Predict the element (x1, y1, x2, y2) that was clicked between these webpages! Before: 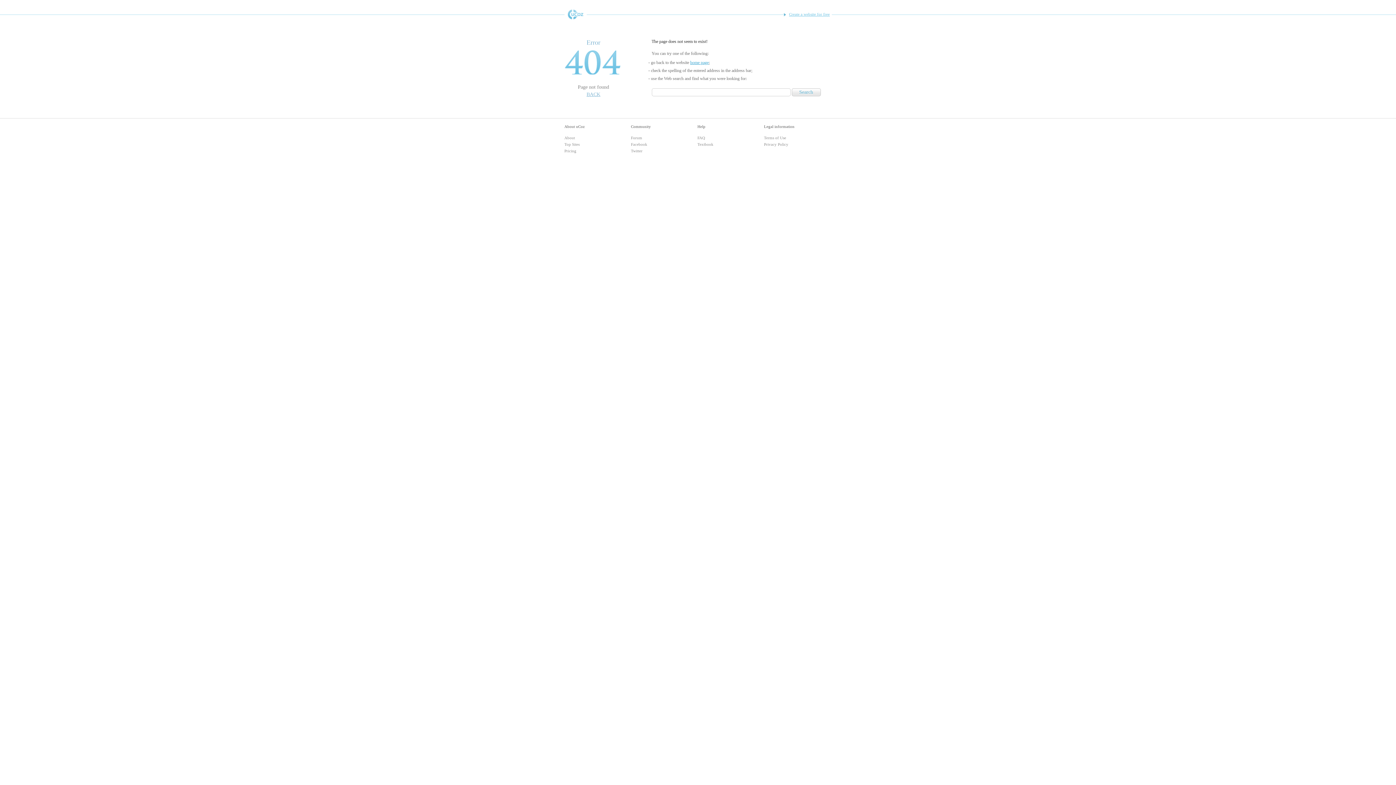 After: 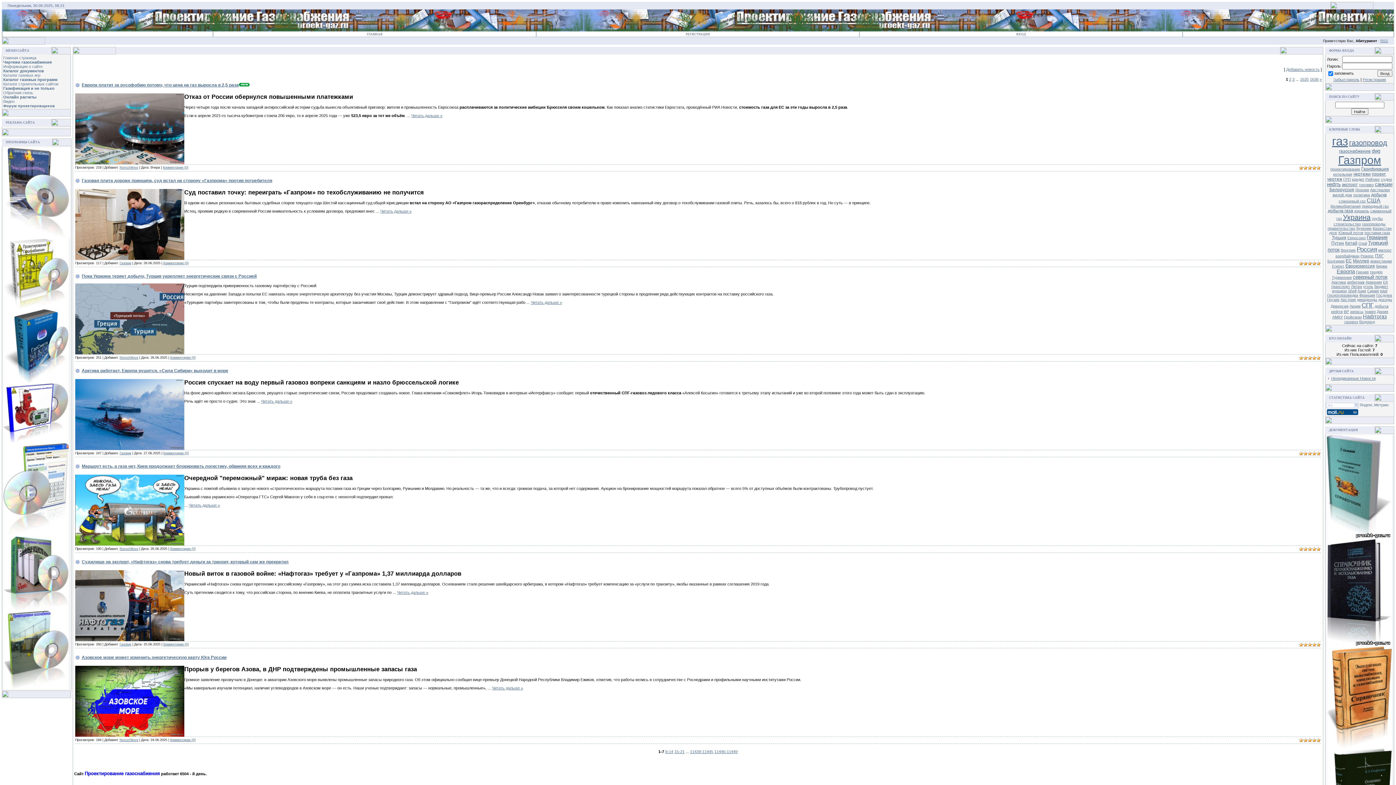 Action: bbox: (690, 60, 708, 65) label: home page